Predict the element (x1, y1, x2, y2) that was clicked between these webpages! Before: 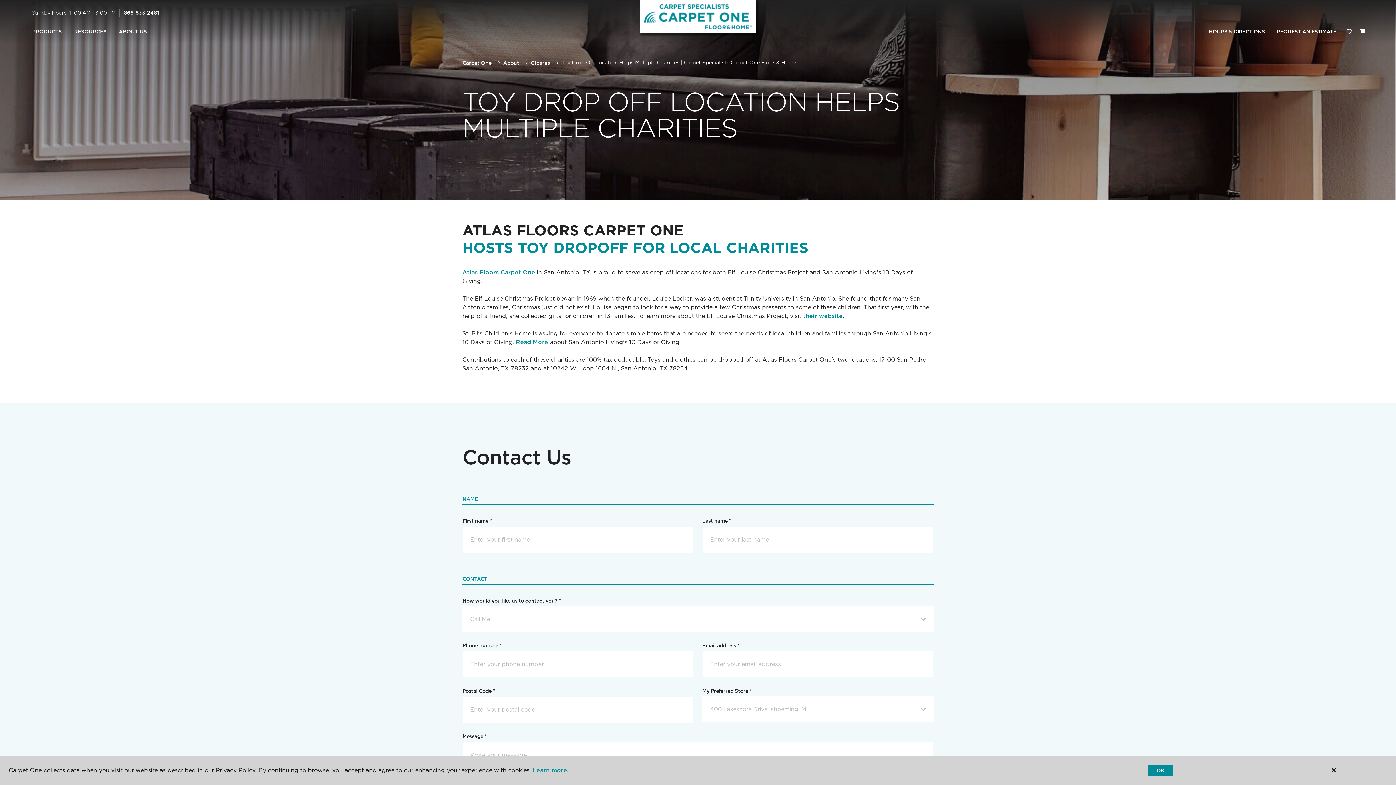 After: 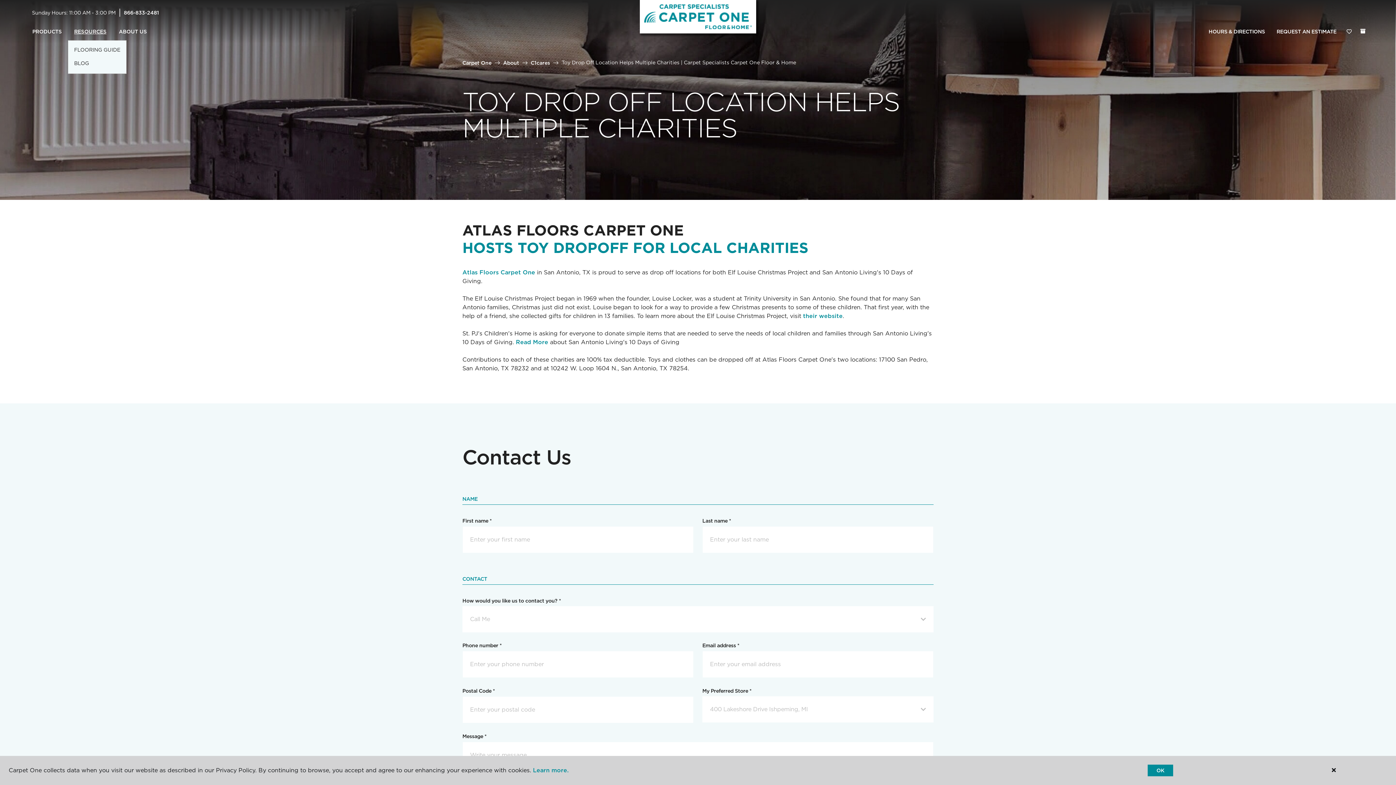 Action: bbox: (68, 23, 112, 40) label: RESOURCES